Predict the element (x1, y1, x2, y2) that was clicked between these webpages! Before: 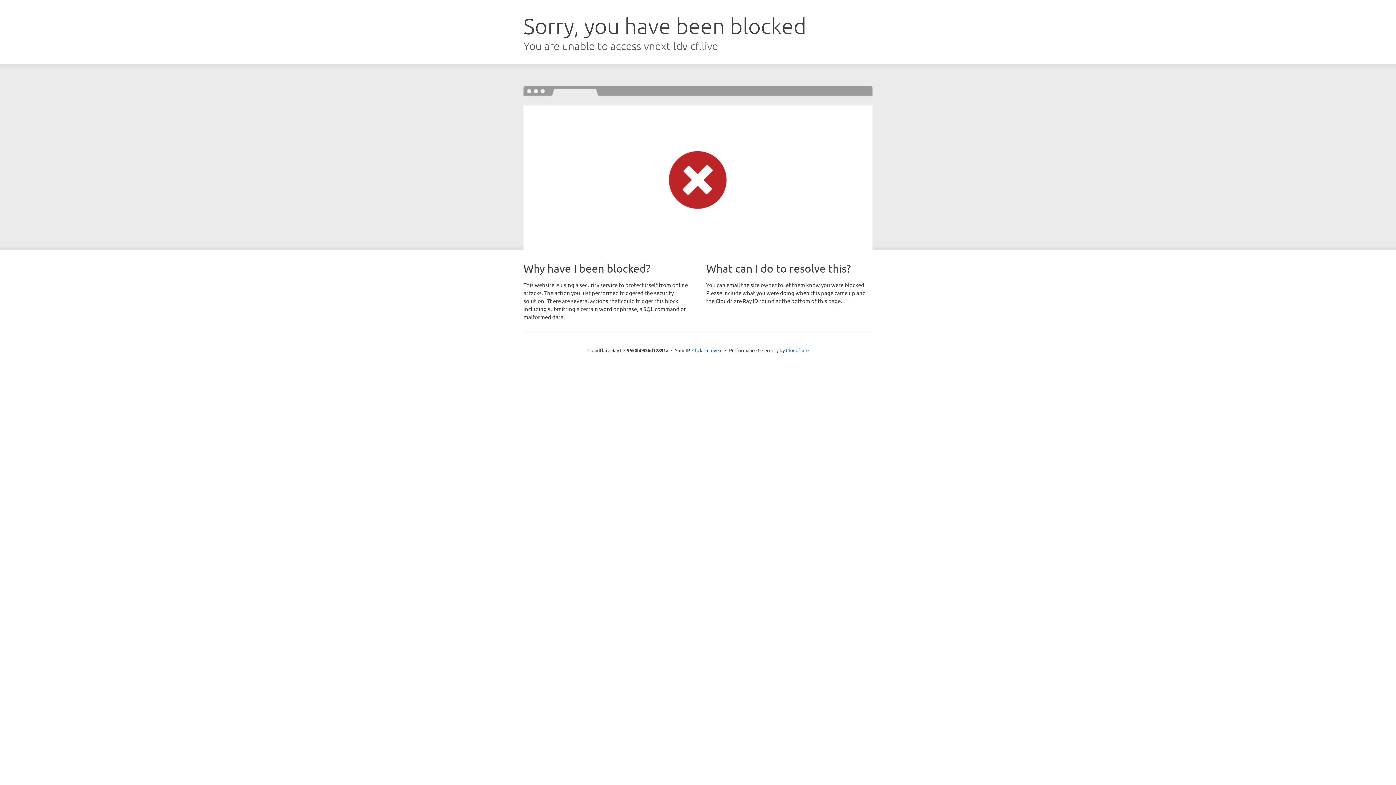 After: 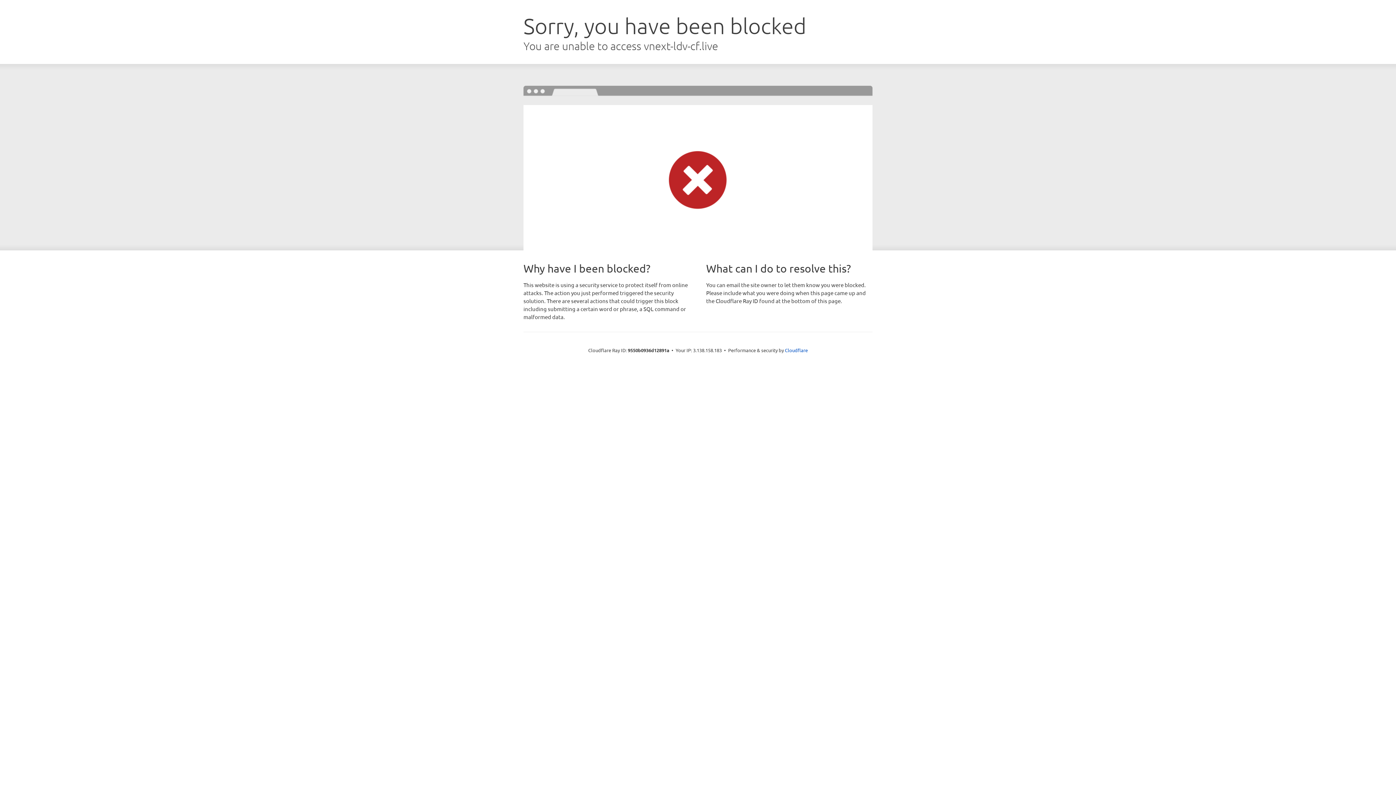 Action: label: Click to reveal bbox: (692, 346, 722, 353)